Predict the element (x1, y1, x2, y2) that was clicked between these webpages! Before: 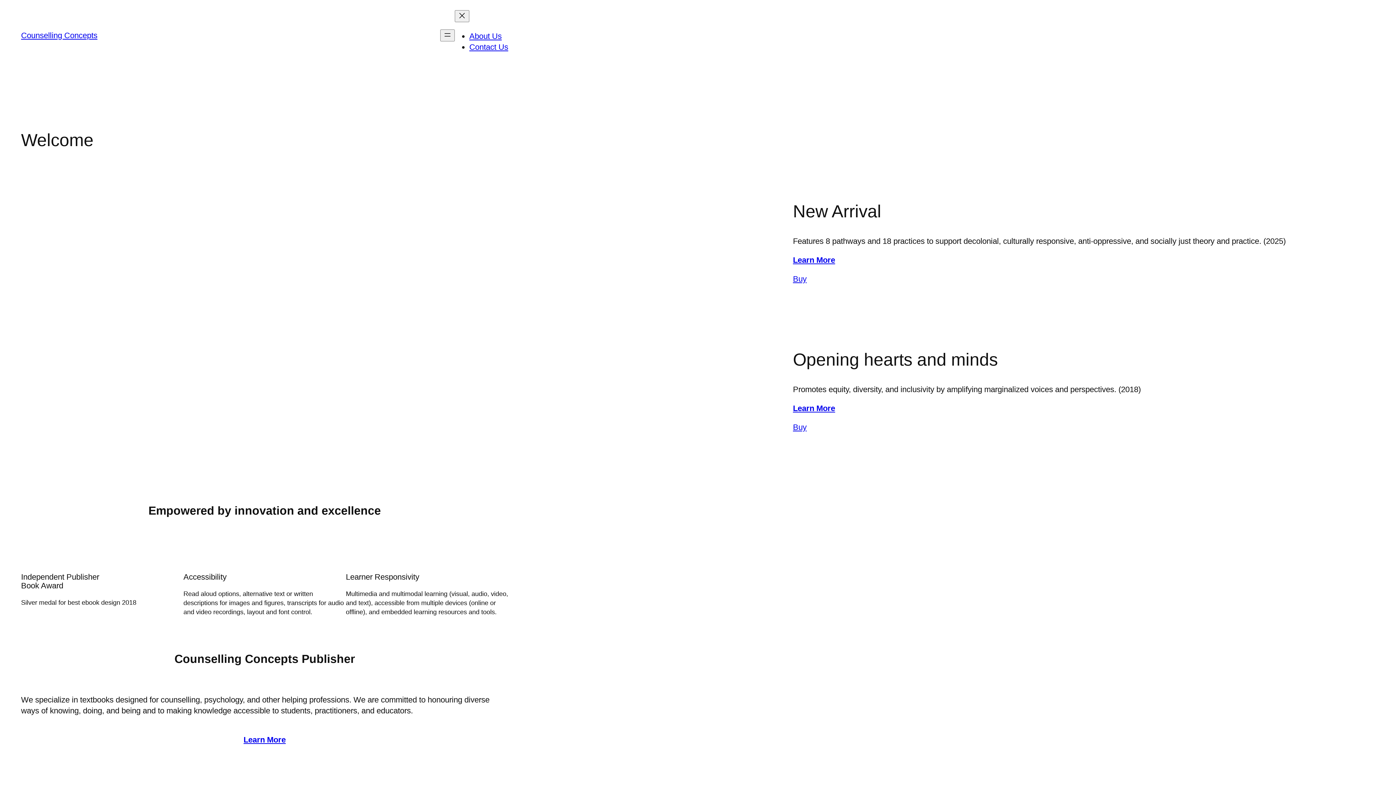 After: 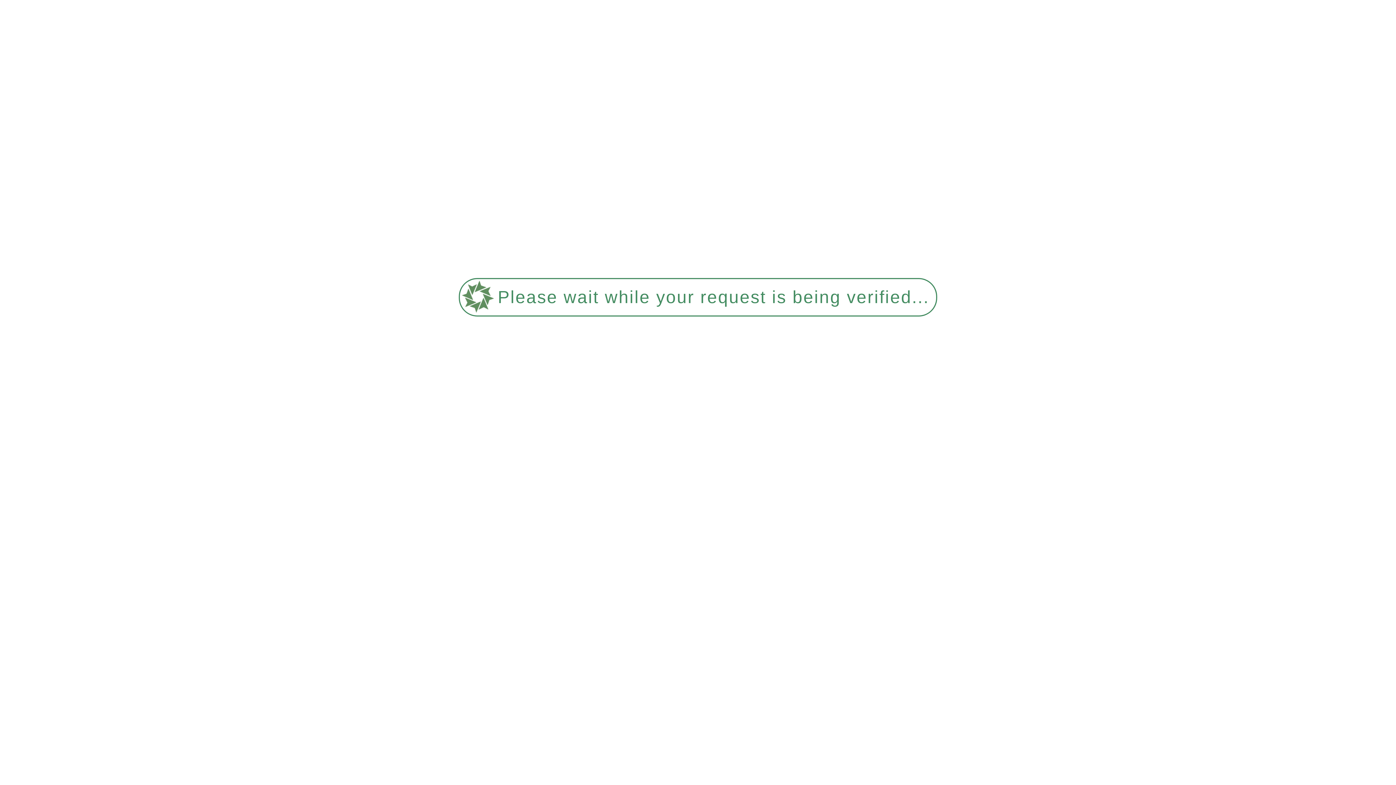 Action: label: About Us bbox: (469, 31, 501, 40)